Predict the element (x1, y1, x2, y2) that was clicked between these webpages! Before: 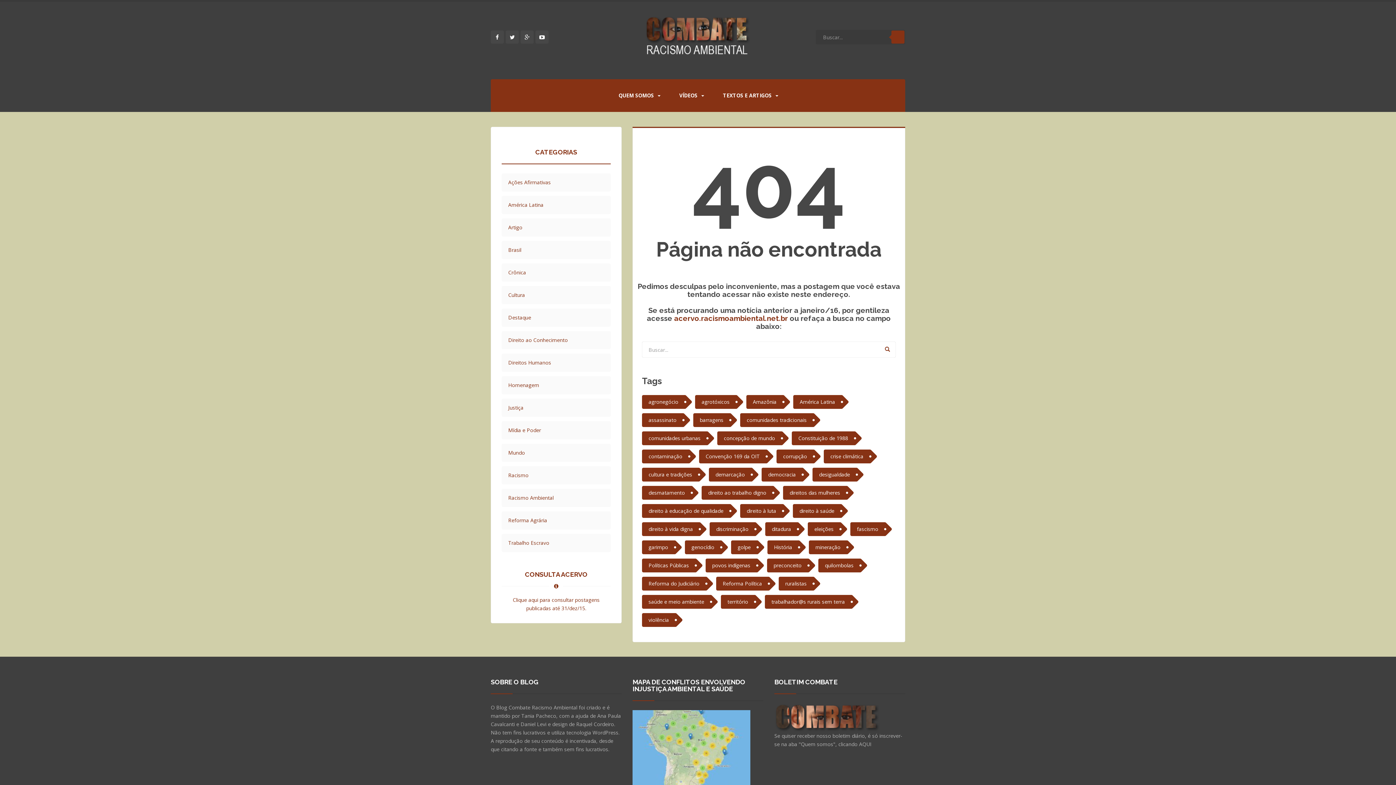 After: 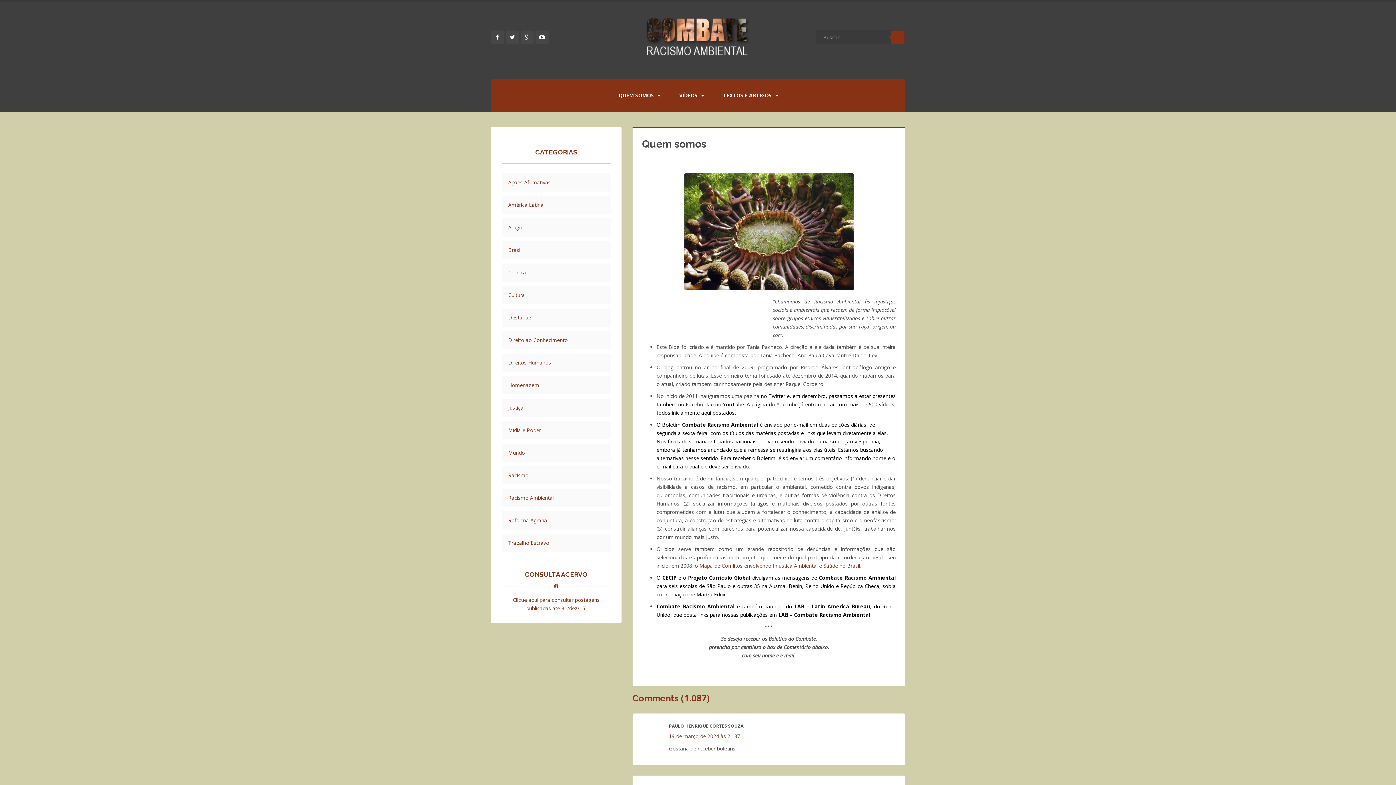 Action: bbox: (859, 741, 871, 748) label: AQUI